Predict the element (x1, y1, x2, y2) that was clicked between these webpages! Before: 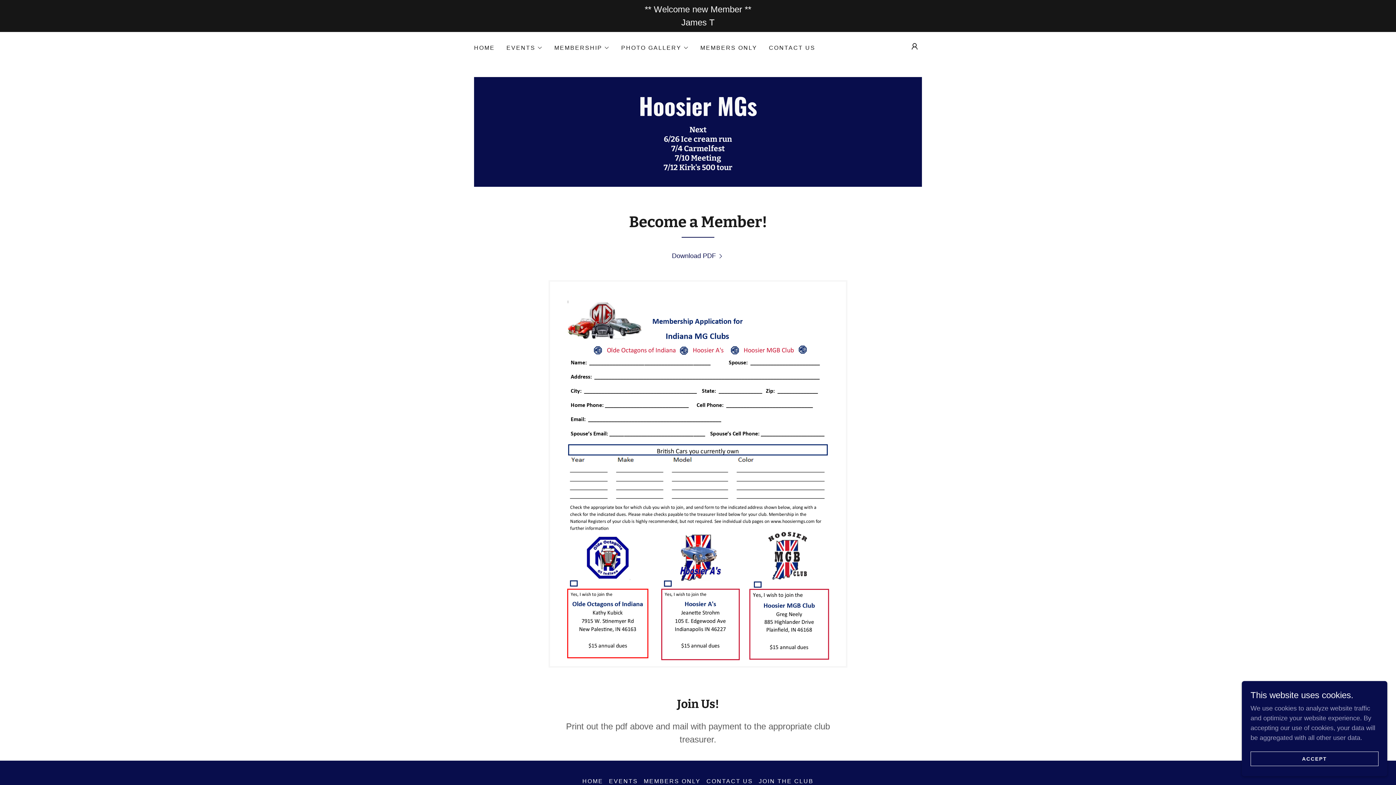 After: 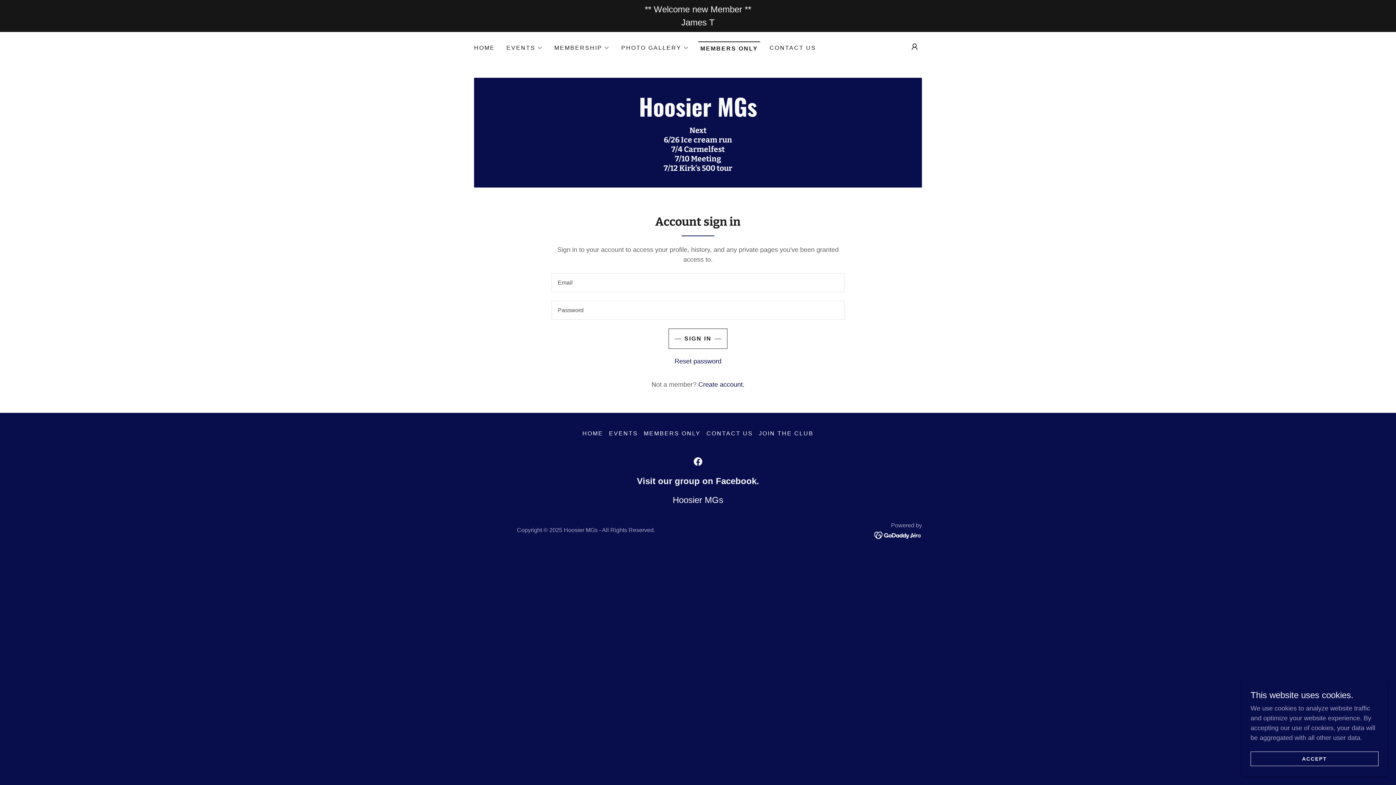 Action: bbox: (698, 41, 759, 54) label: MEMBERS ONLY